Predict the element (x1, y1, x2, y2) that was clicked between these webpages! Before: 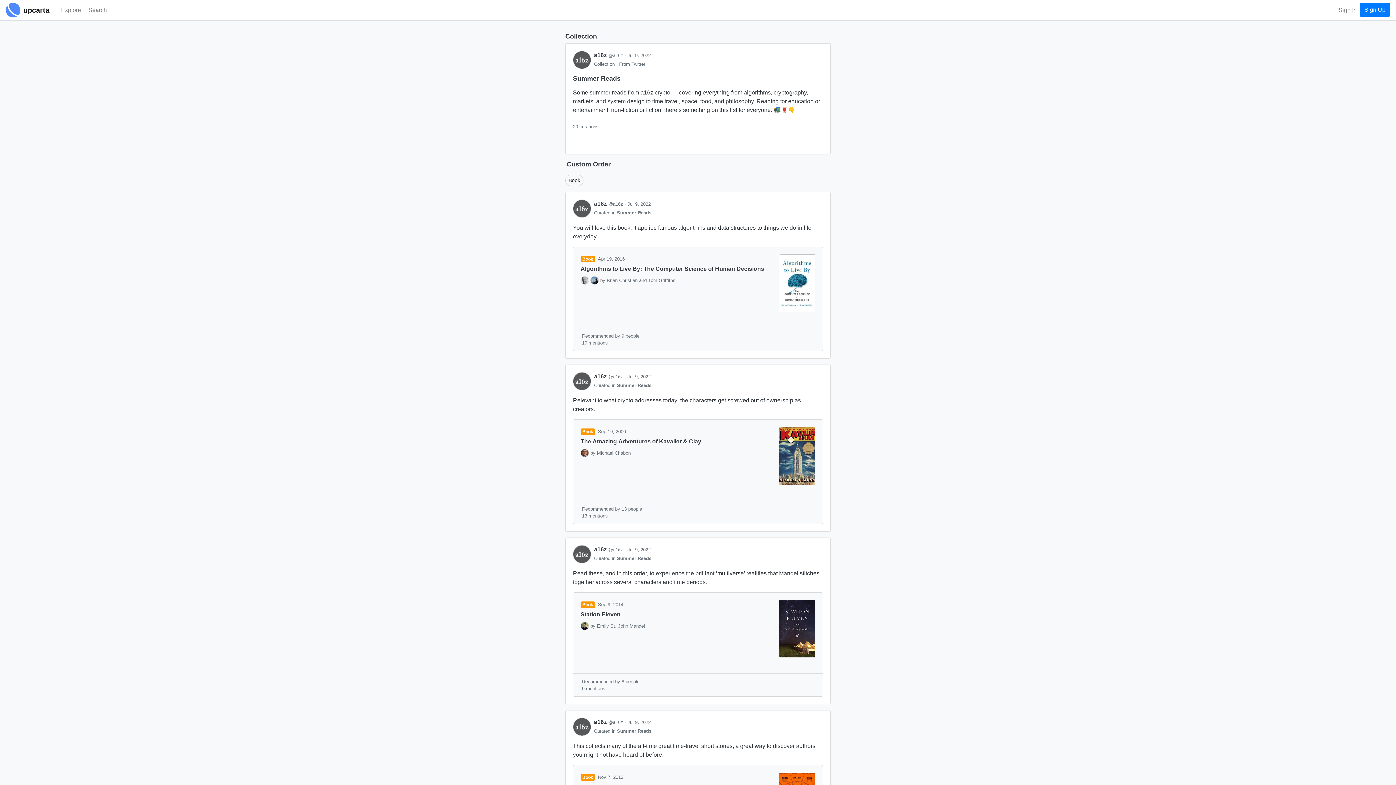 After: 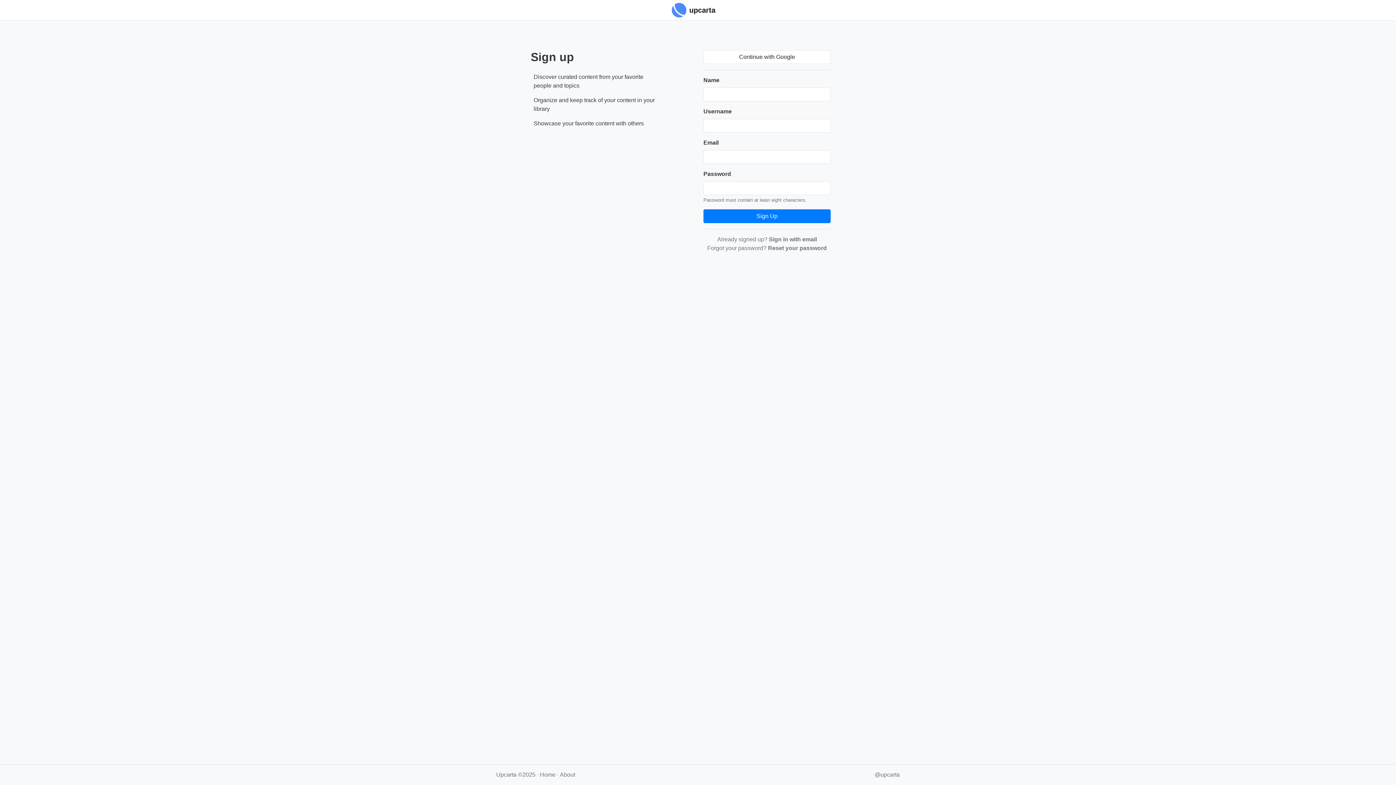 Action: bbox: (1360, 2, 1390, 16) label: Sign Up